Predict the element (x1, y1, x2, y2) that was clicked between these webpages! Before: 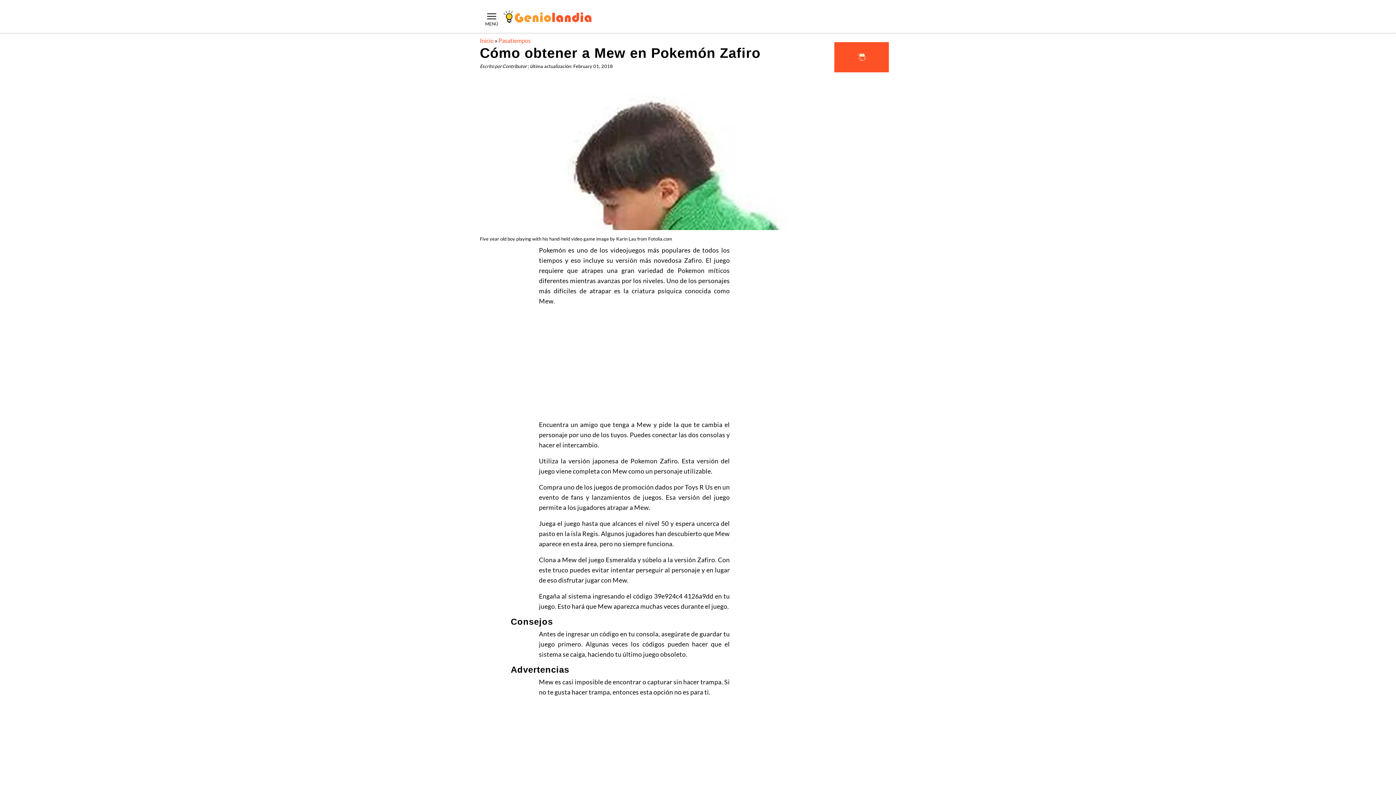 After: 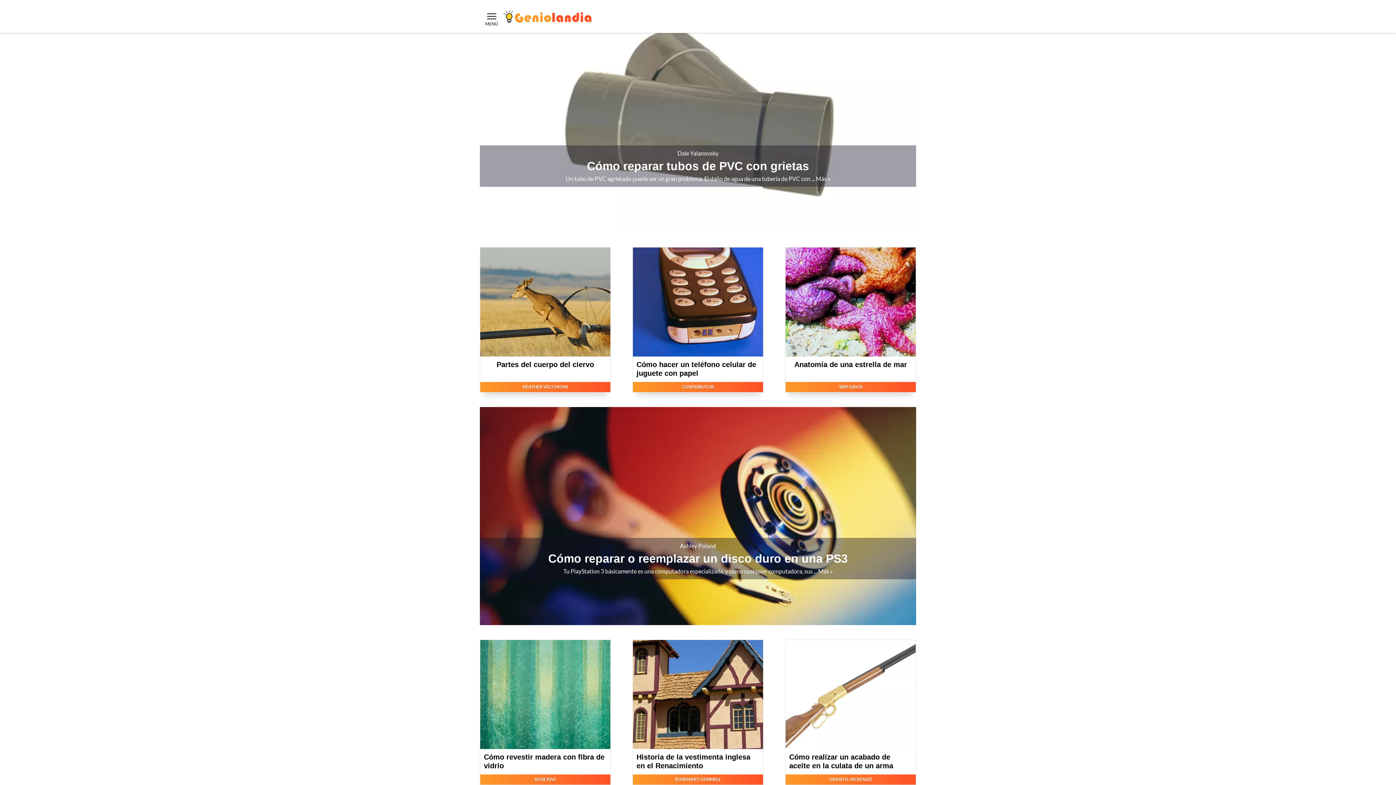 Action: label: Pasatiempos bbox: (498, 37, 530, 44)